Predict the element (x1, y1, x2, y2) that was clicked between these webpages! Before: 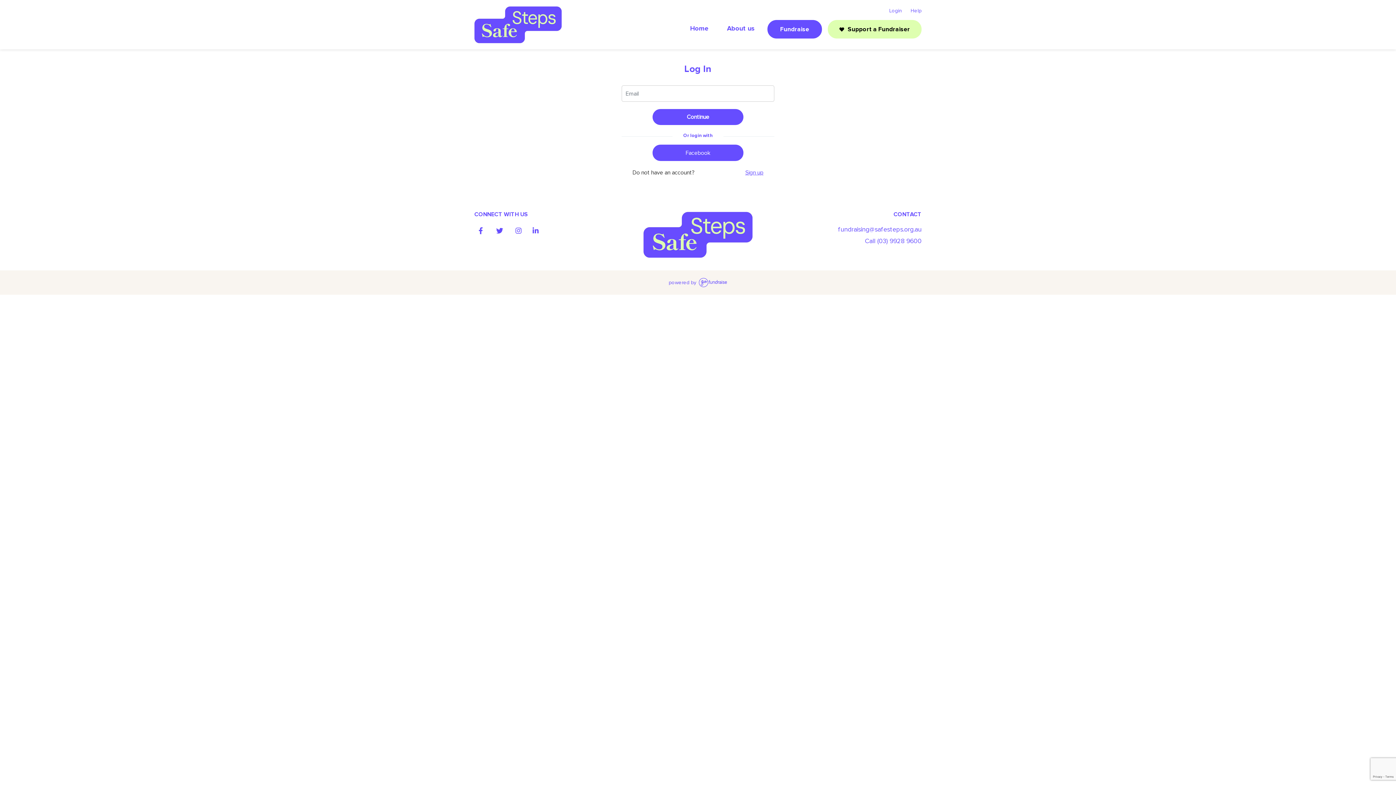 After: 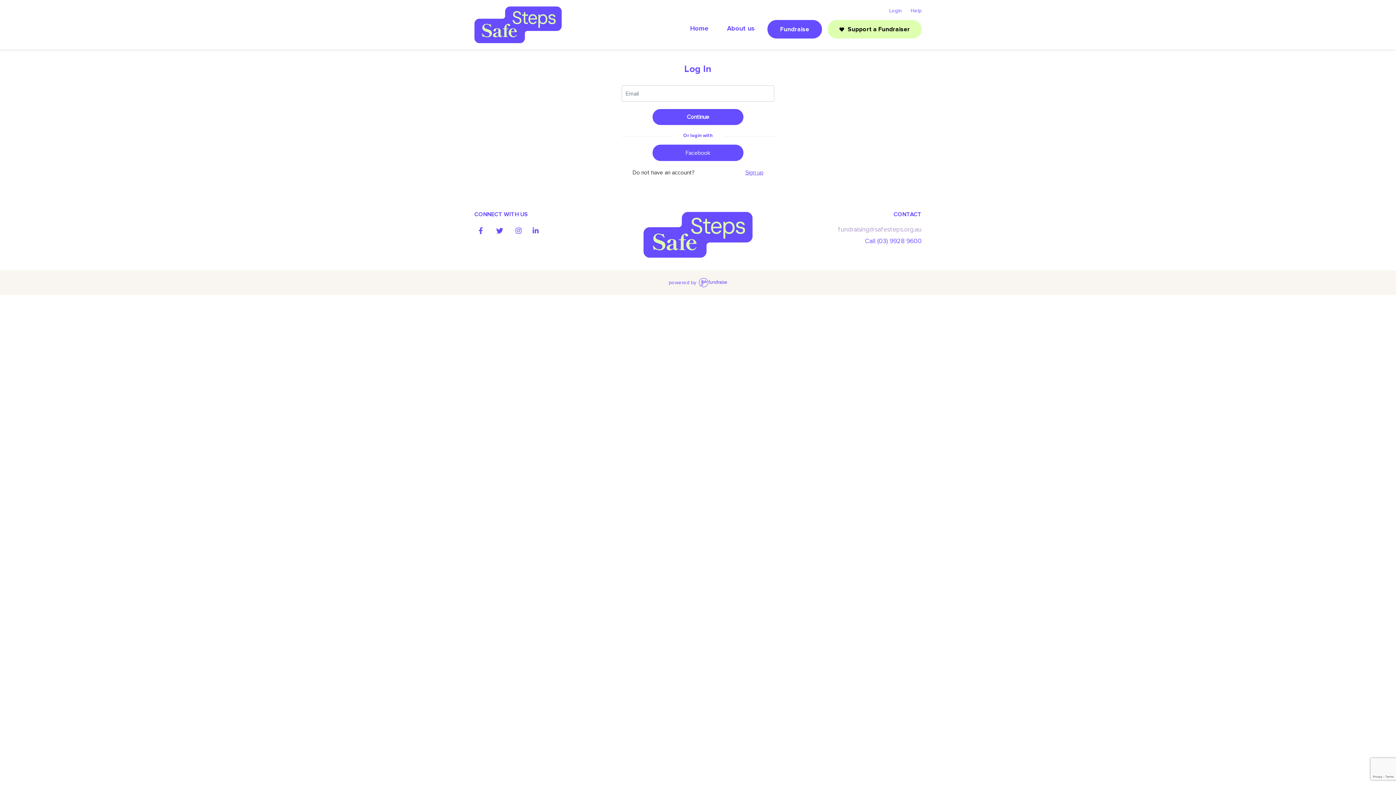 Action: label: fundraising@safesteps.org.au bbox: (838, 225, 921, 233)